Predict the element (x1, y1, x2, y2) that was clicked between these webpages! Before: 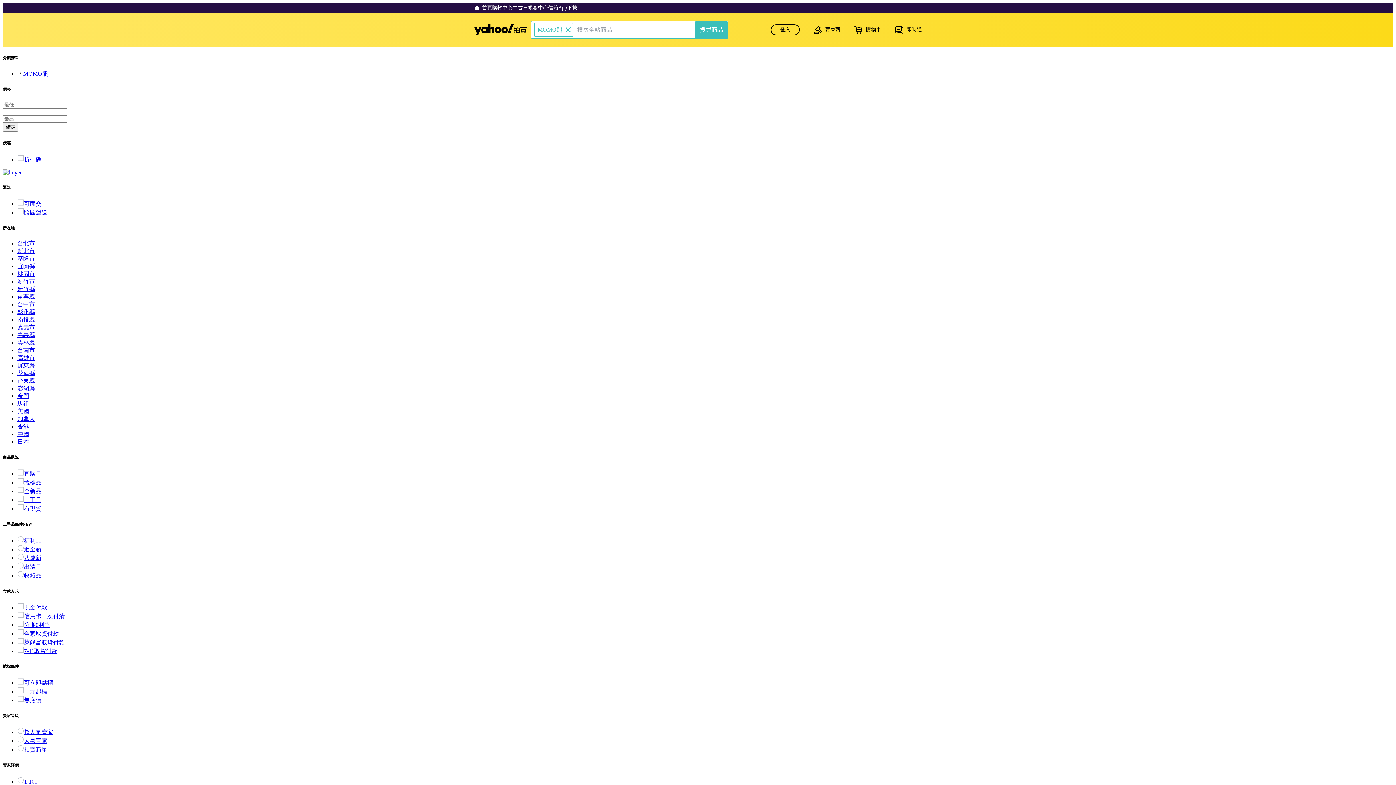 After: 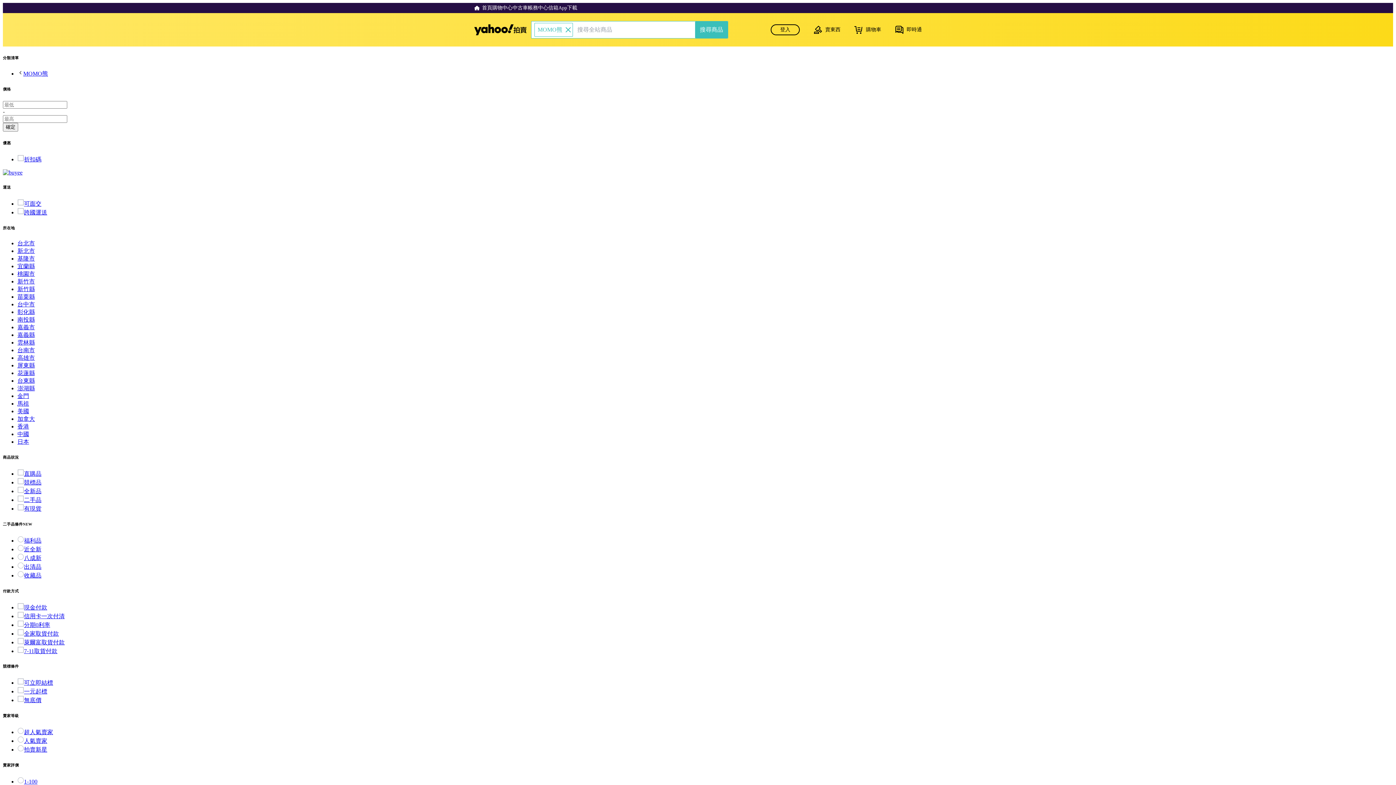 Action: label: 雲林縣 bbox: (17, 339, 34, 345)